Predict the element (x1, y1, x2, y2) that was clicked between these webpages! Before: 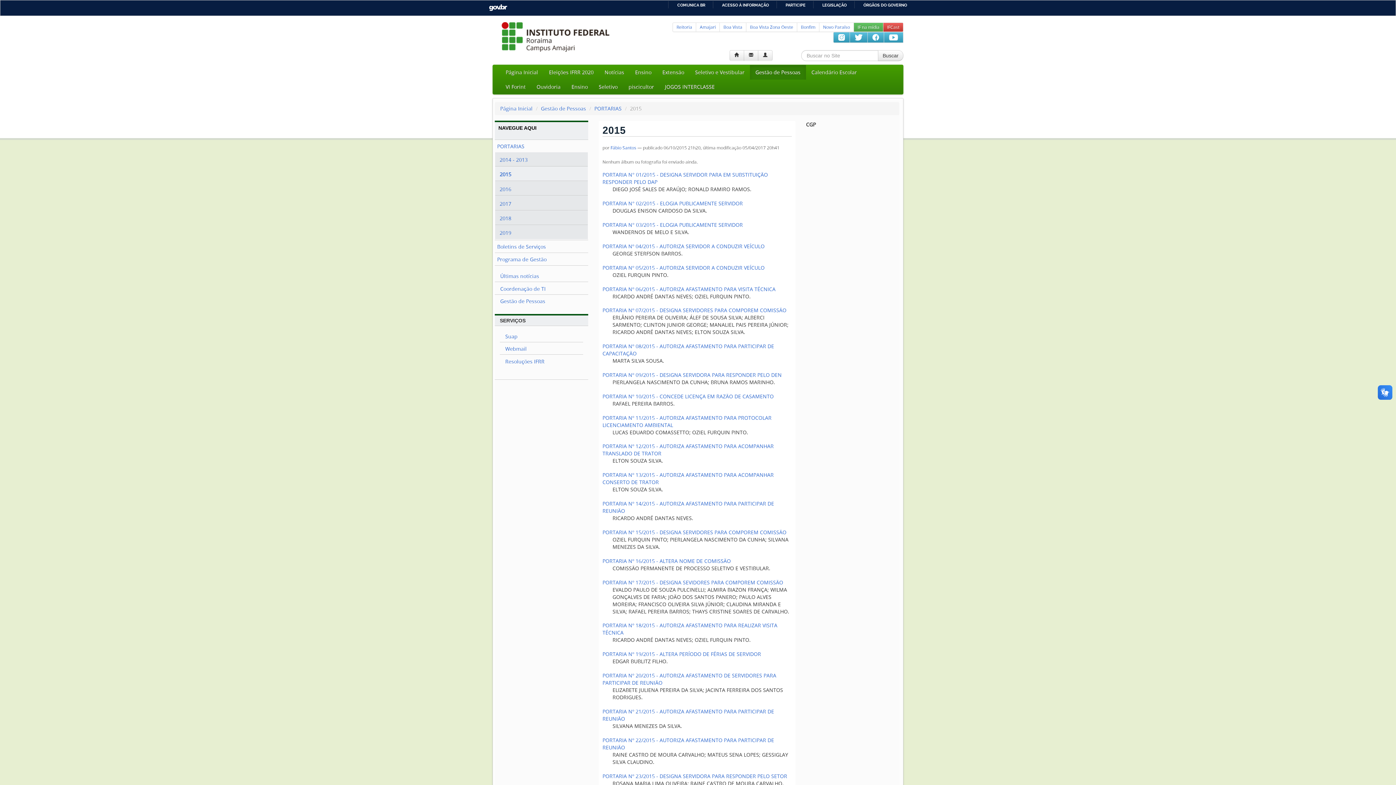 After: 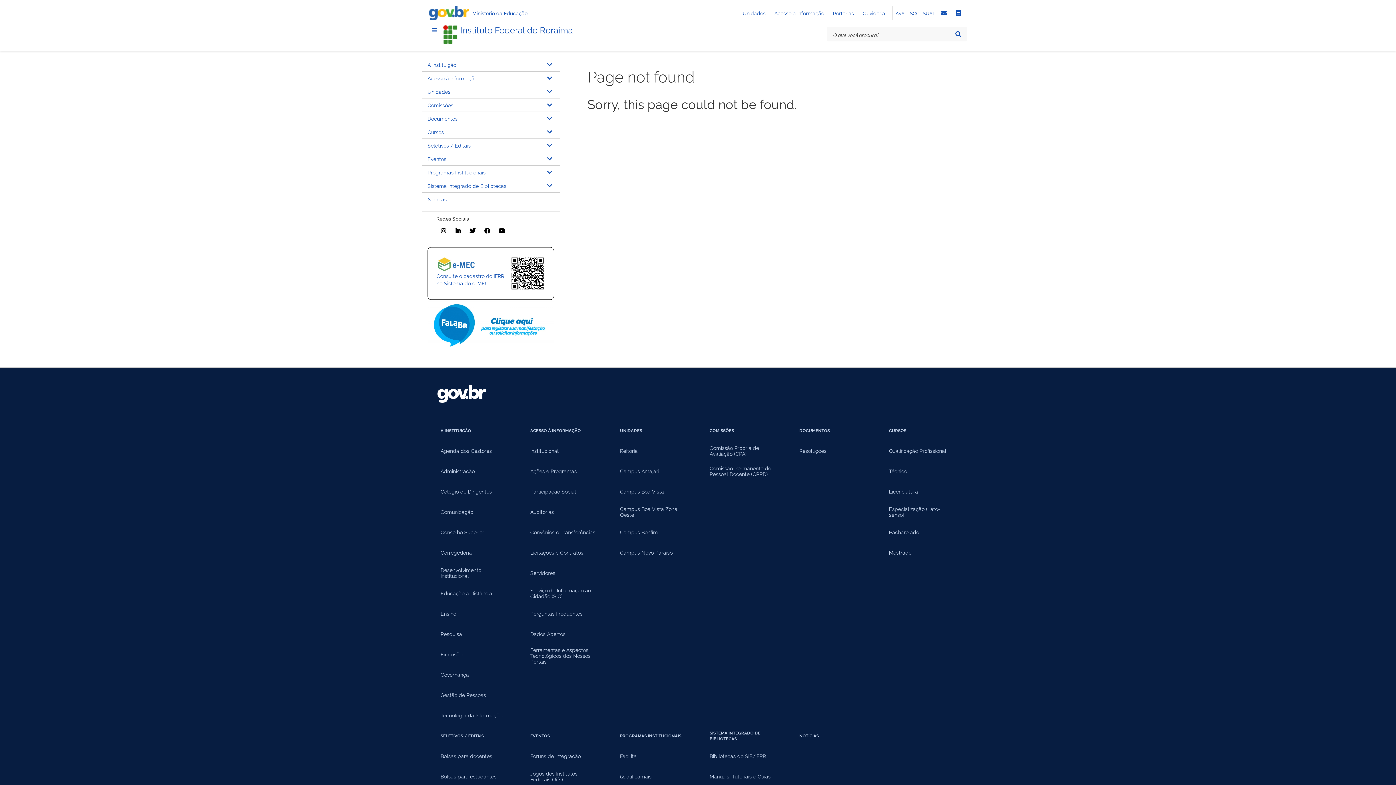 Action: bbox: (543, 65, 599, 79) label: Eleições IFRR 2020